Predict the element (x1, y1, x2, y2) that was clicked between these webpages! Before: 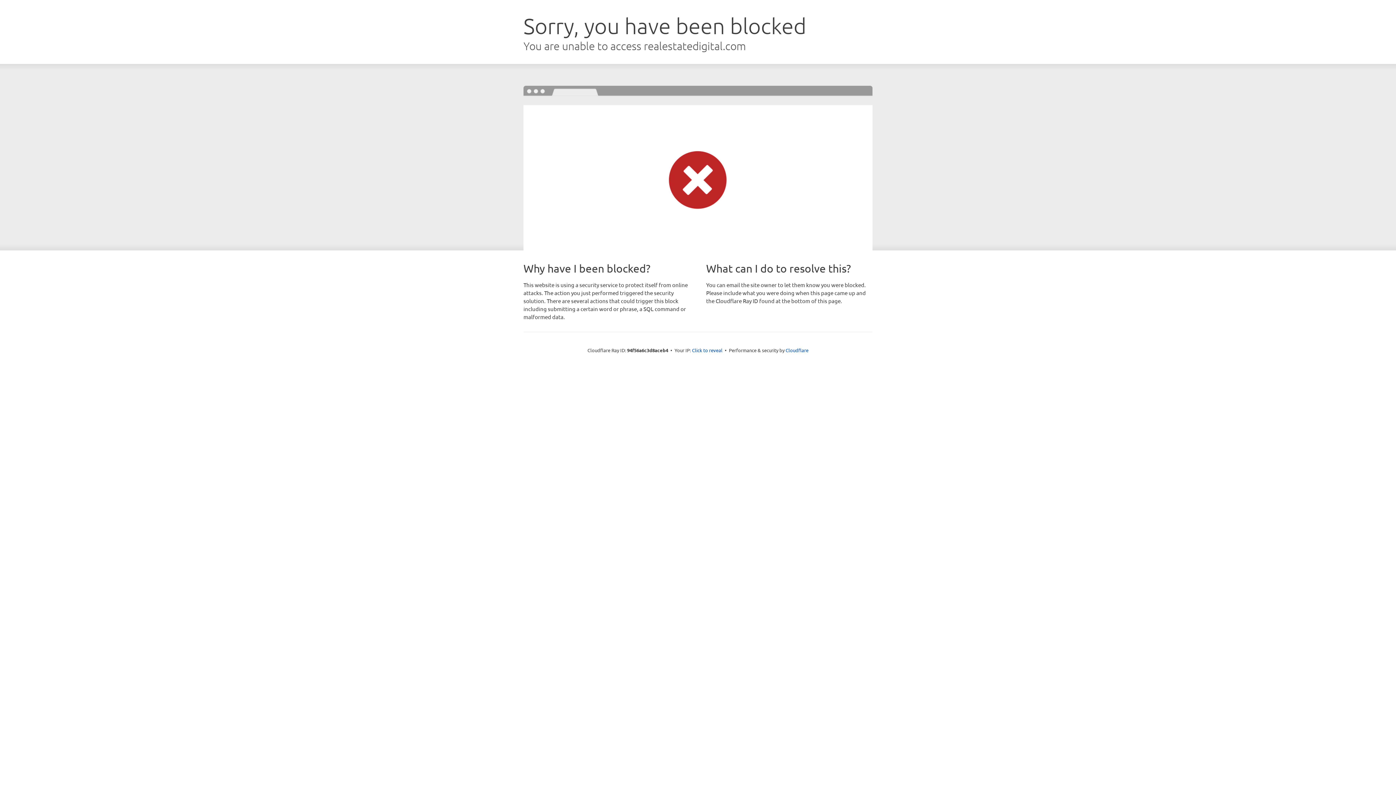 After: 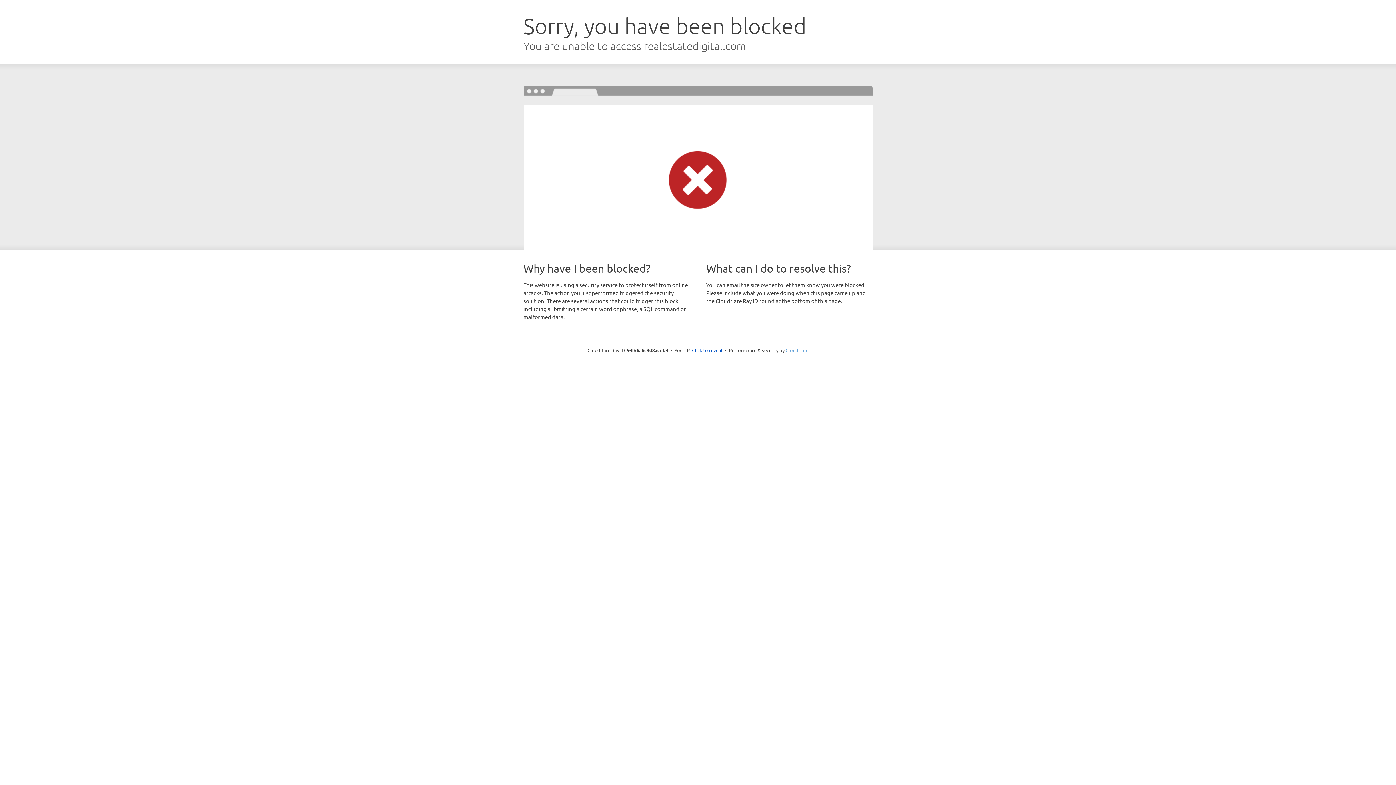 Action: bbox: (785, 347, 808, 353) label: Cloudflare